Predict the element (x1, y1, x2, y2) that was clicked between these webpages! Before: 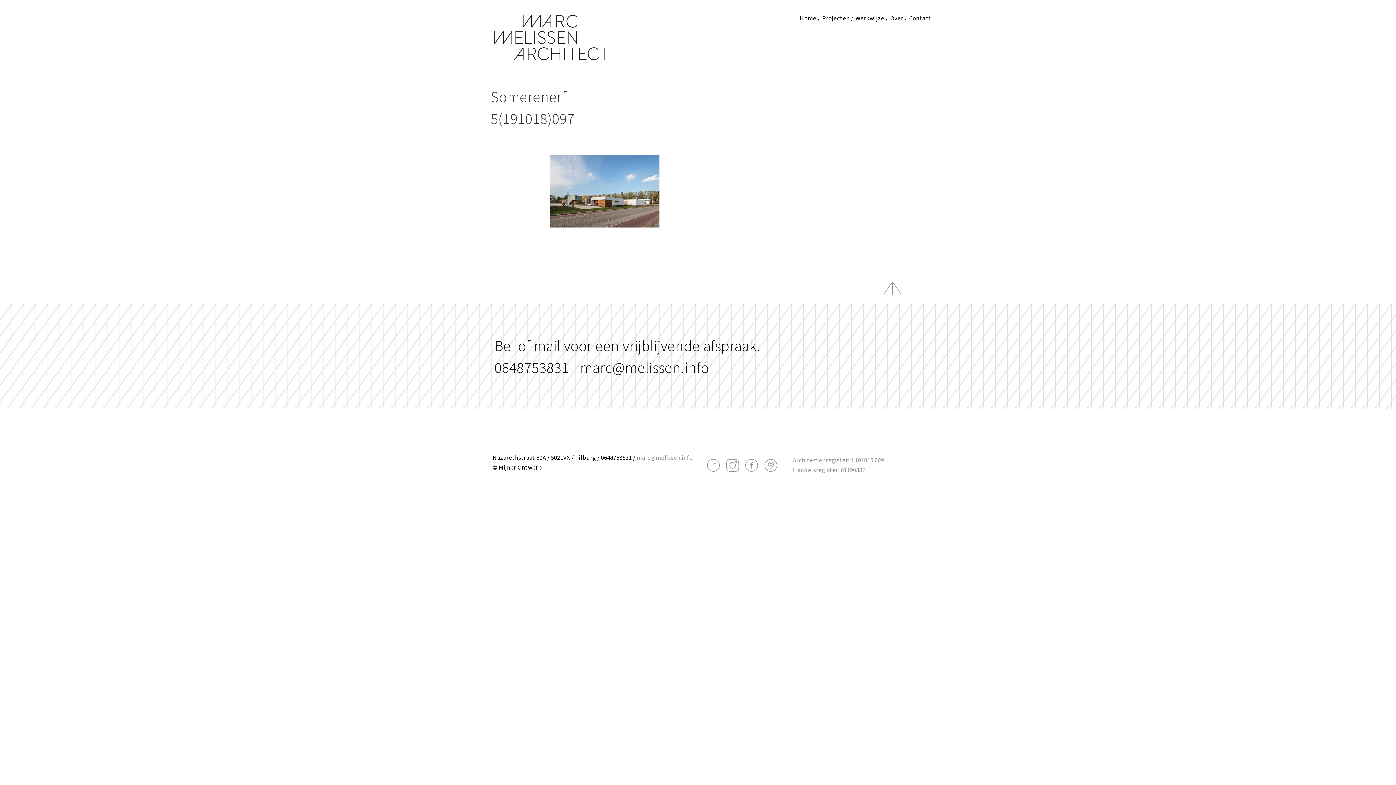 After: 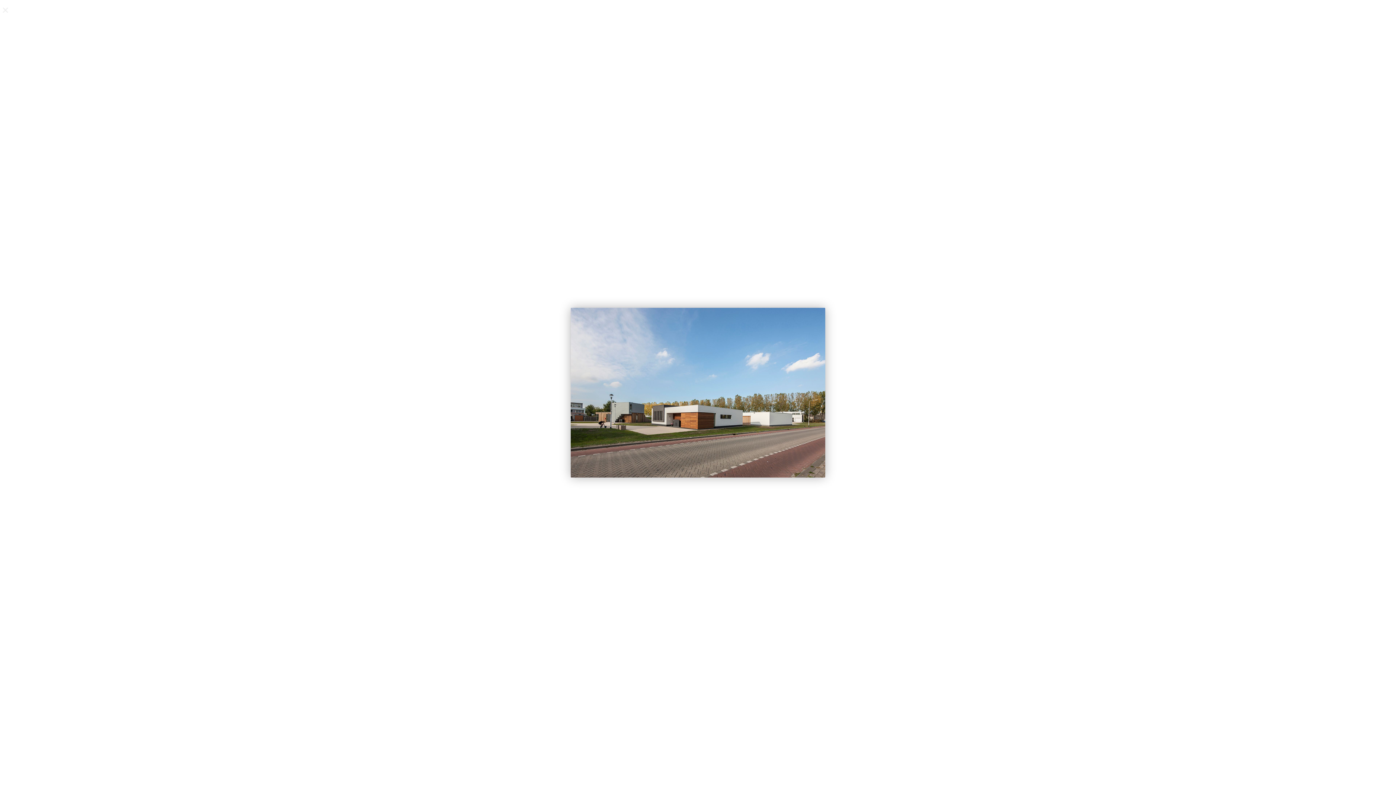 Action: bbox: (550, 221, 659, 229)